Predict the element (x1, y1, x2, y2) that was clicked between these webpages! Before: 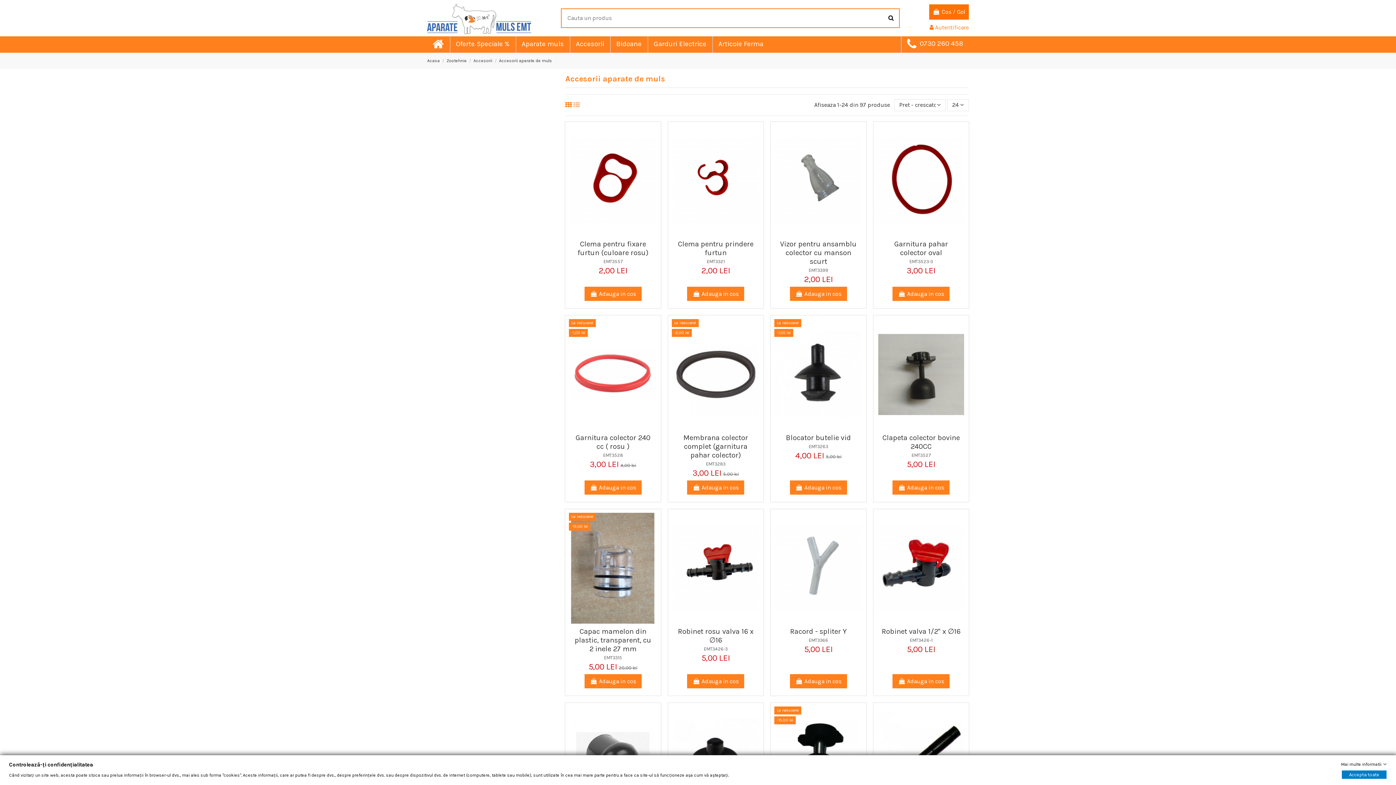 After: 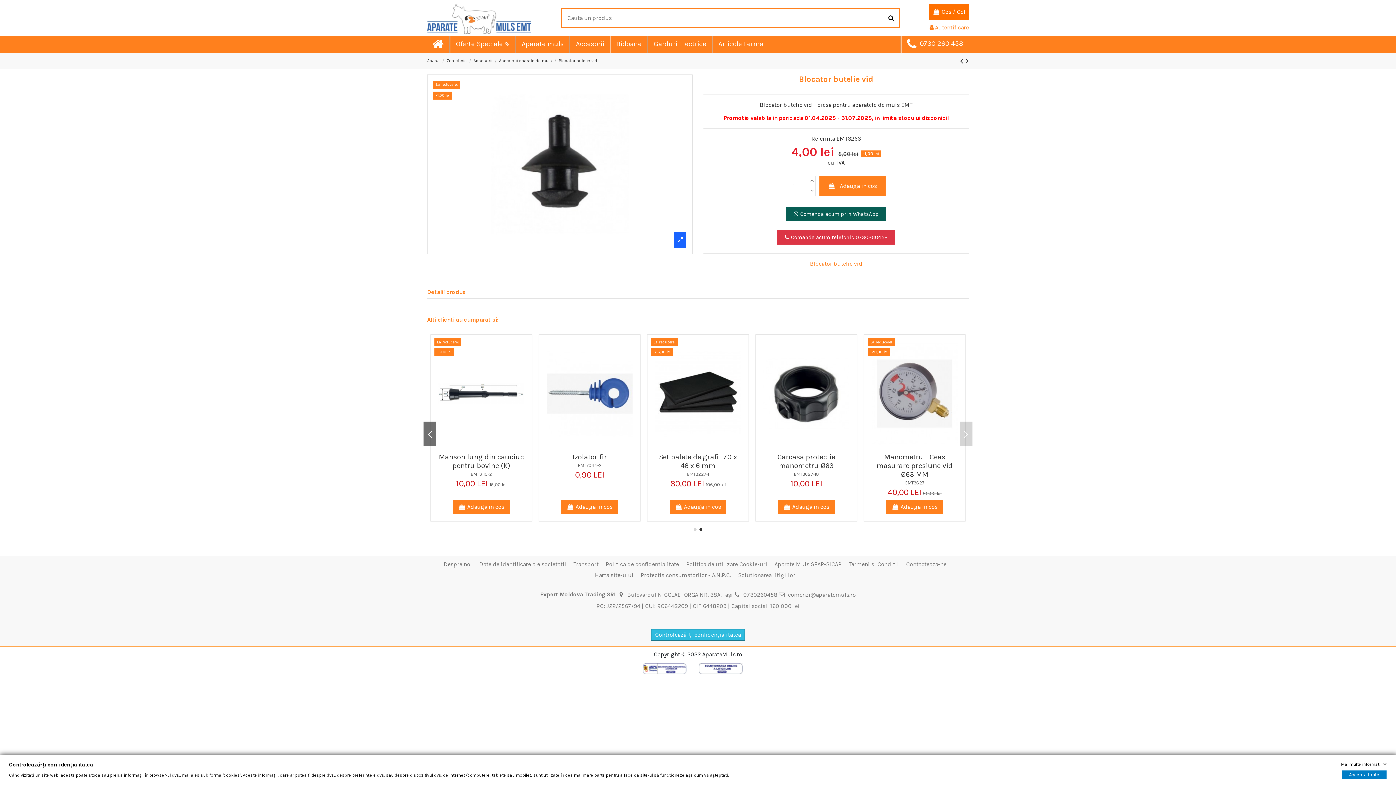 Action: bbox: (786, 433, 851, 442) label: Blocator butelie vid